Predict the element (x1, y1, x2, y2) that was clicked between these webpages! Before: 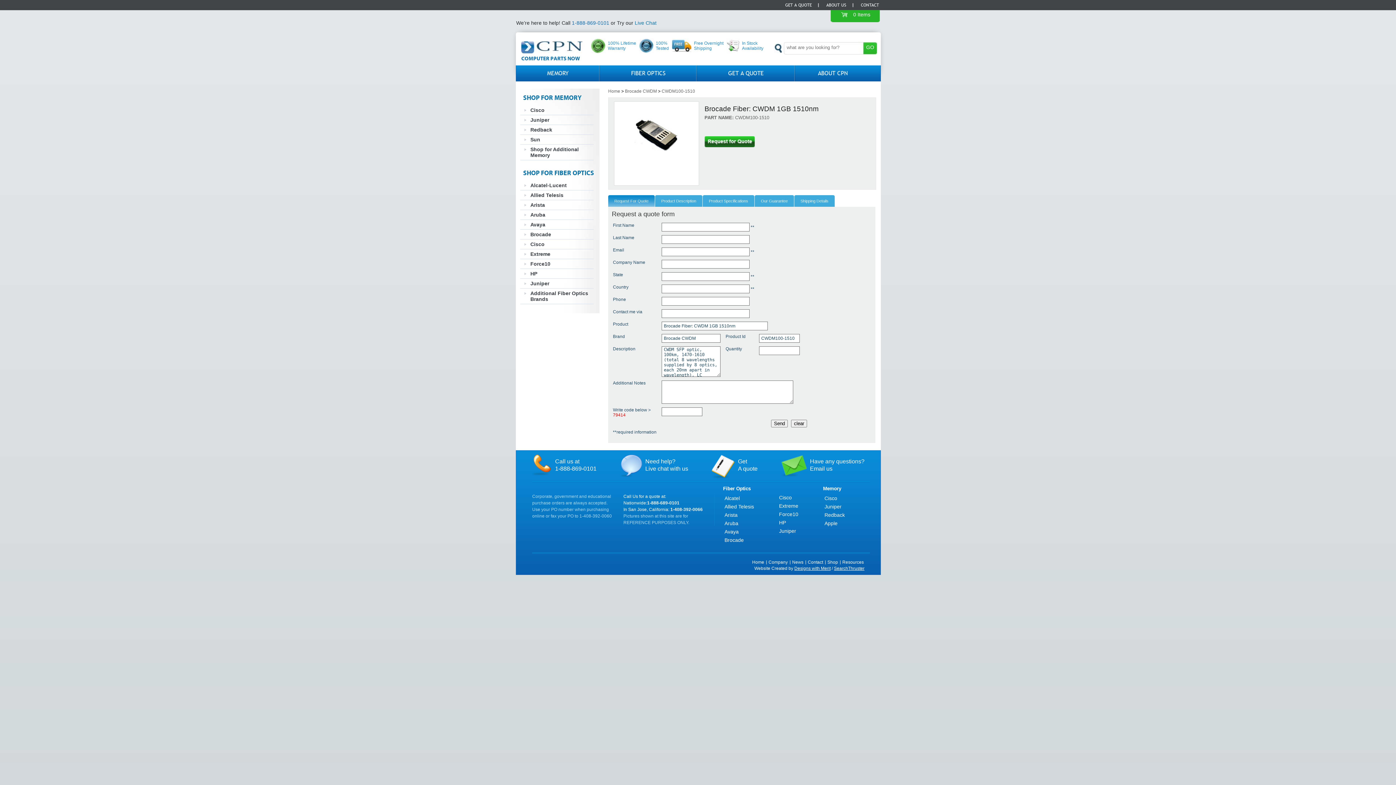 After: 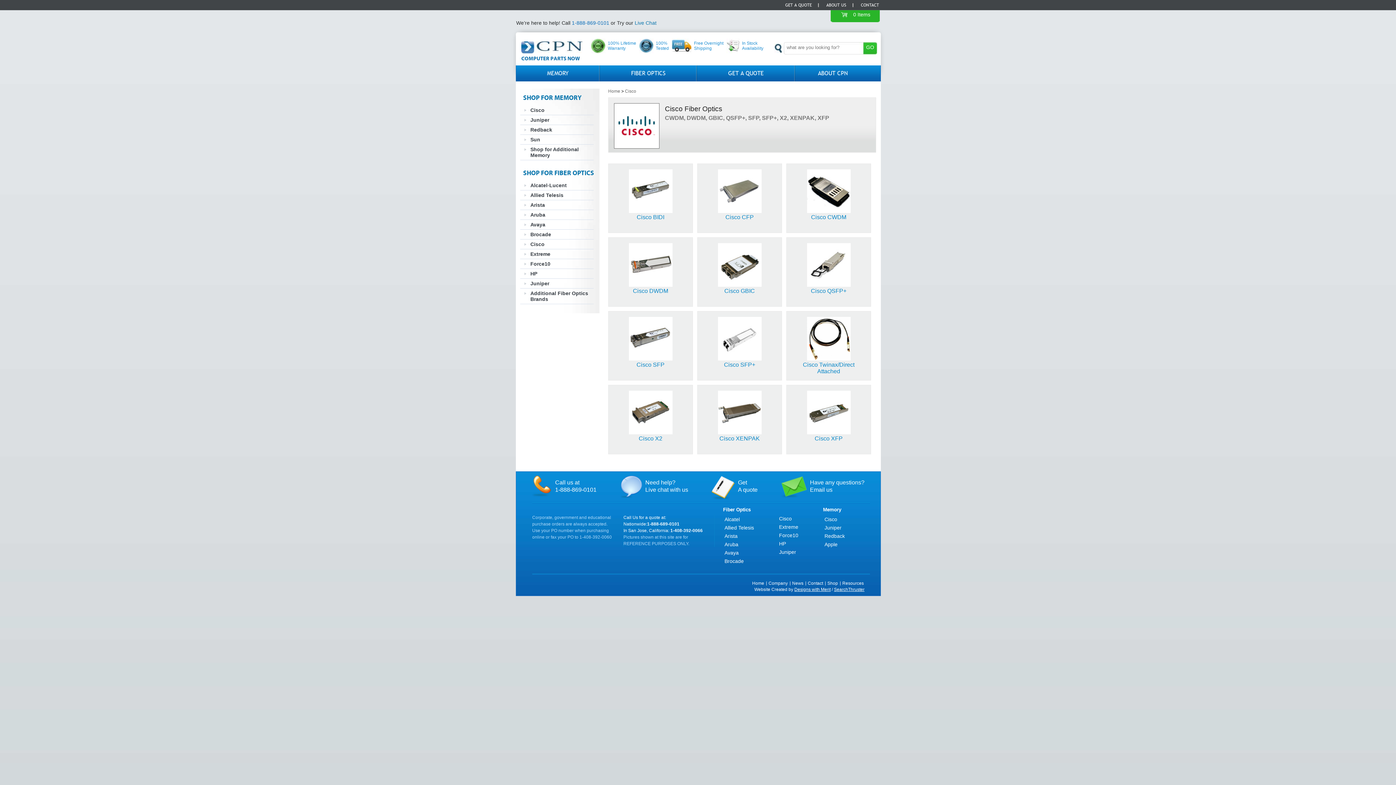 Action: label: Cisco bbox: (524, 241, 593, 247)